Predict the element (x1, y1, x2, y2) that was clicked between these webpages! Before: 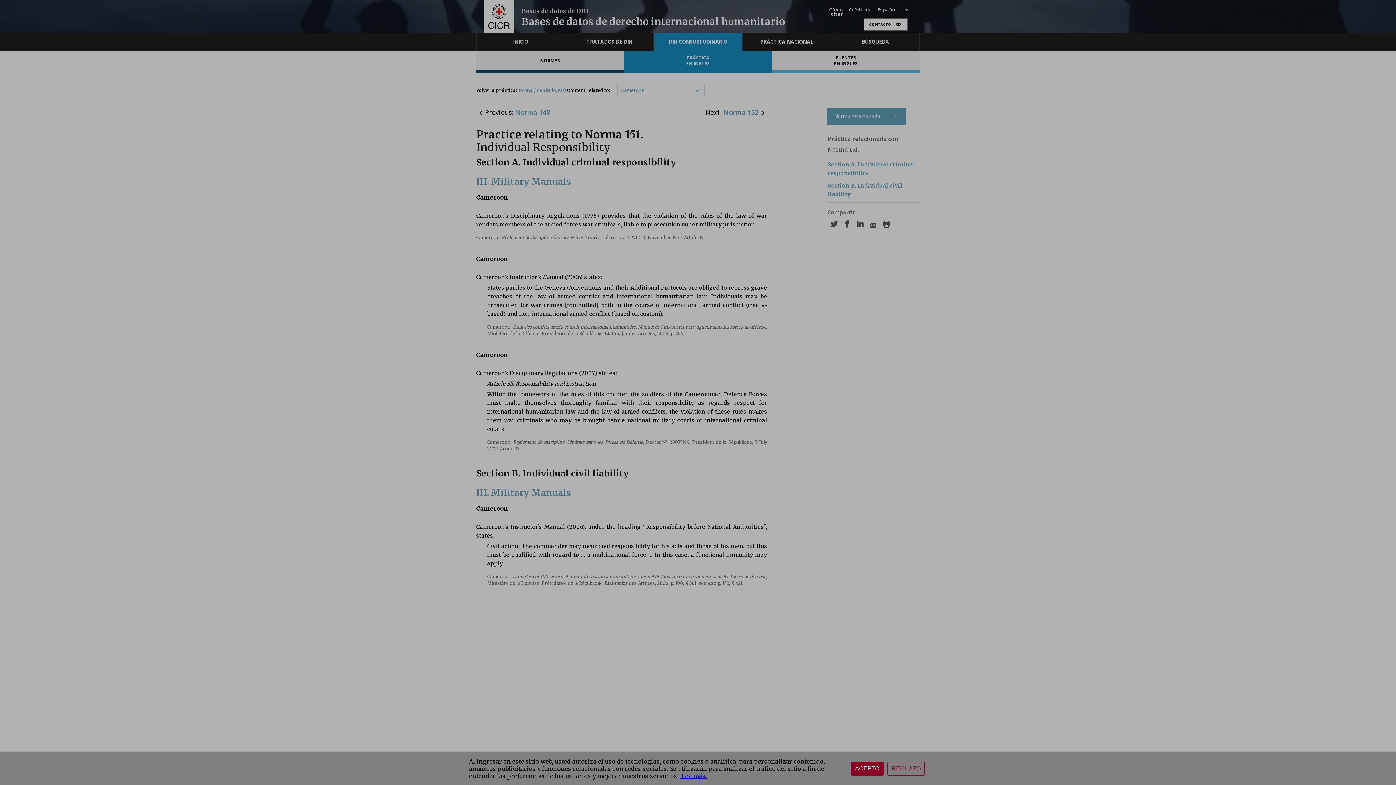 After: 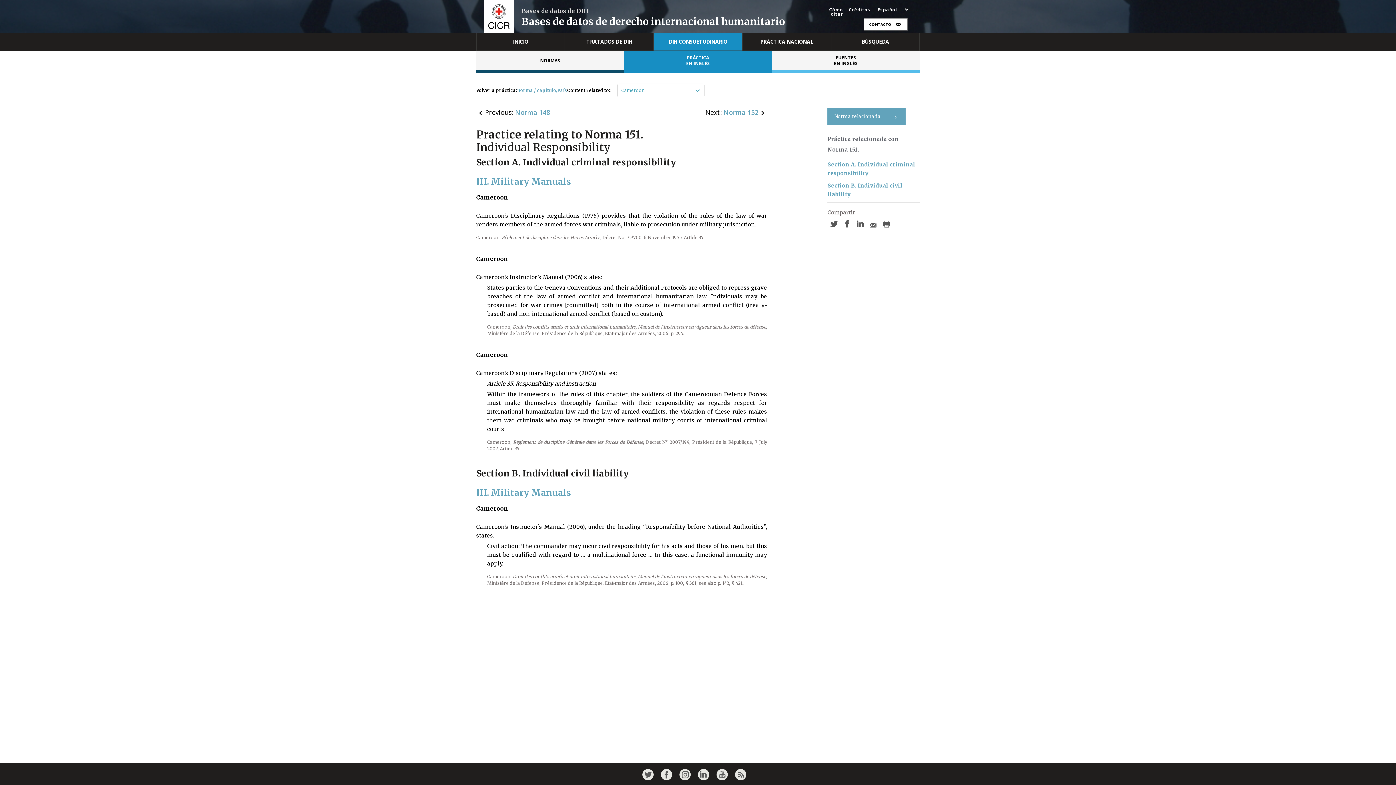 Action: bbox: (887, 762, 925, 776) label: RECHAZO